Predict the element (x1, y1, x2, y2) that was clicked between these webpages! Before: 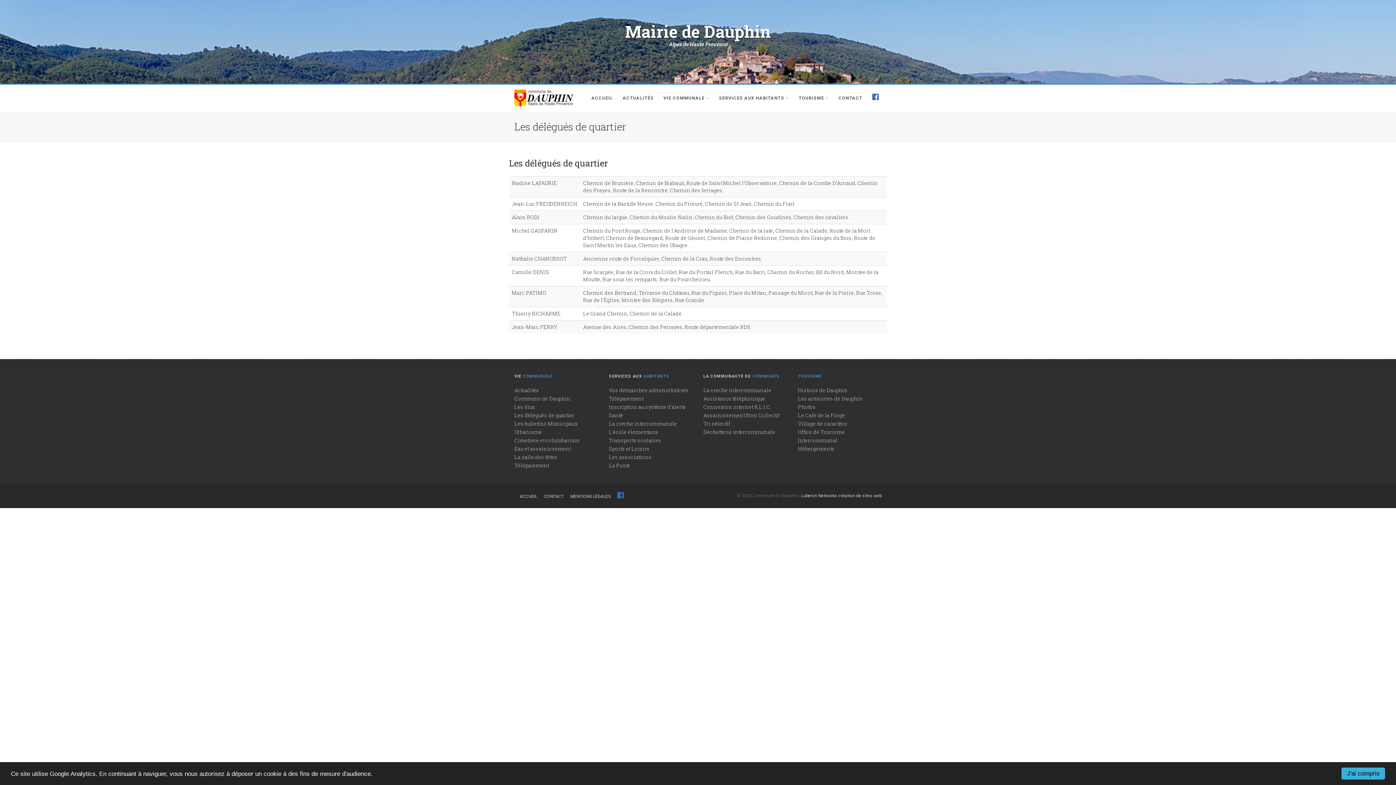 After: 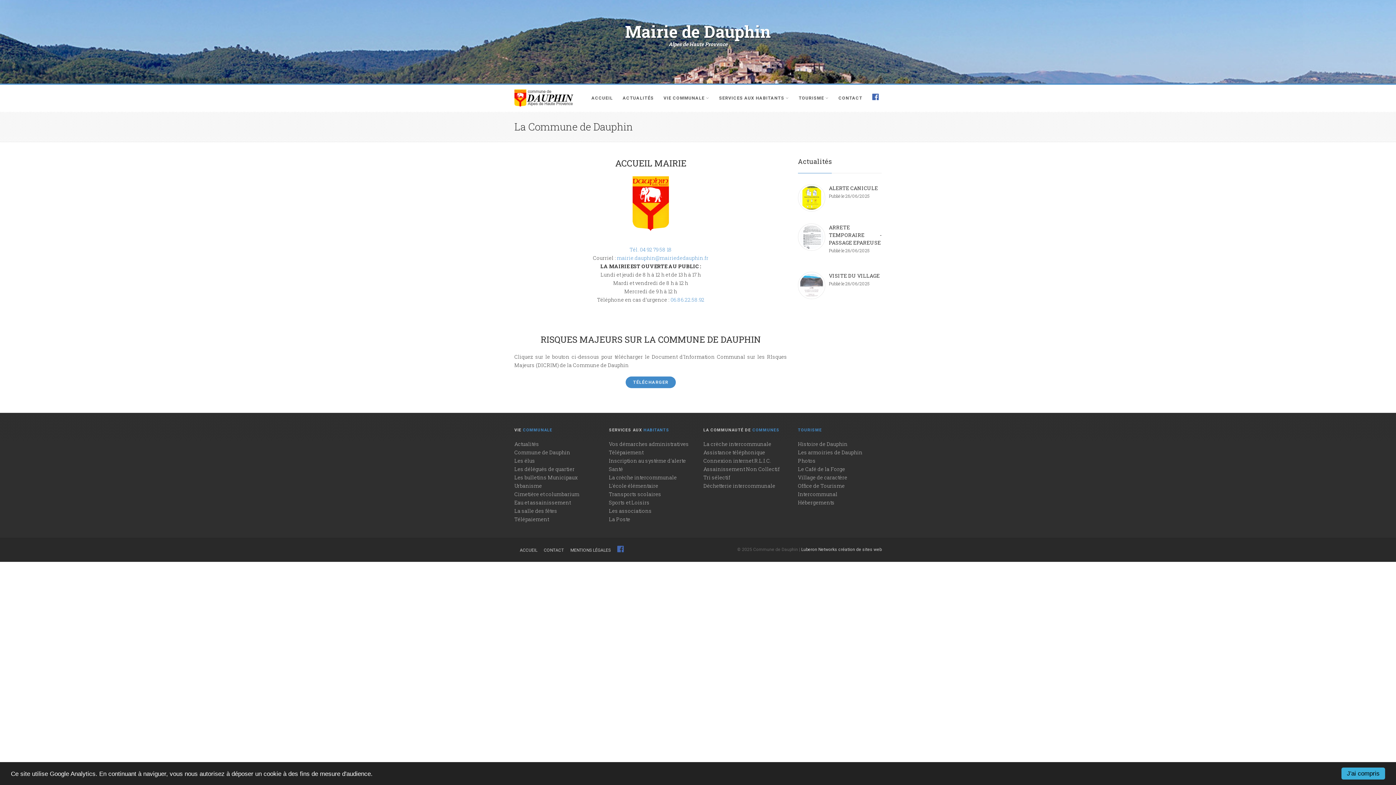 Action: bbox: (514, 395, 570, 402) label: Commune de Dauphin